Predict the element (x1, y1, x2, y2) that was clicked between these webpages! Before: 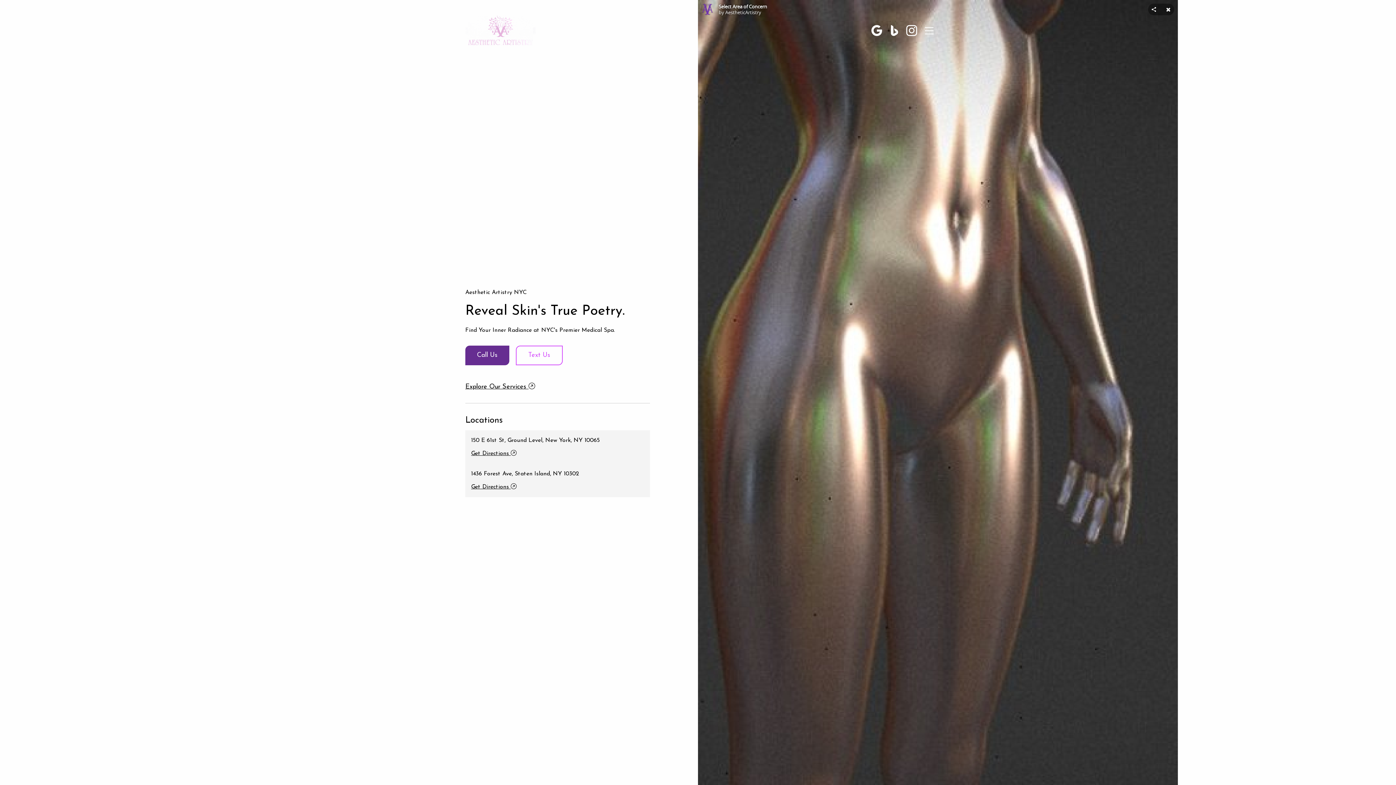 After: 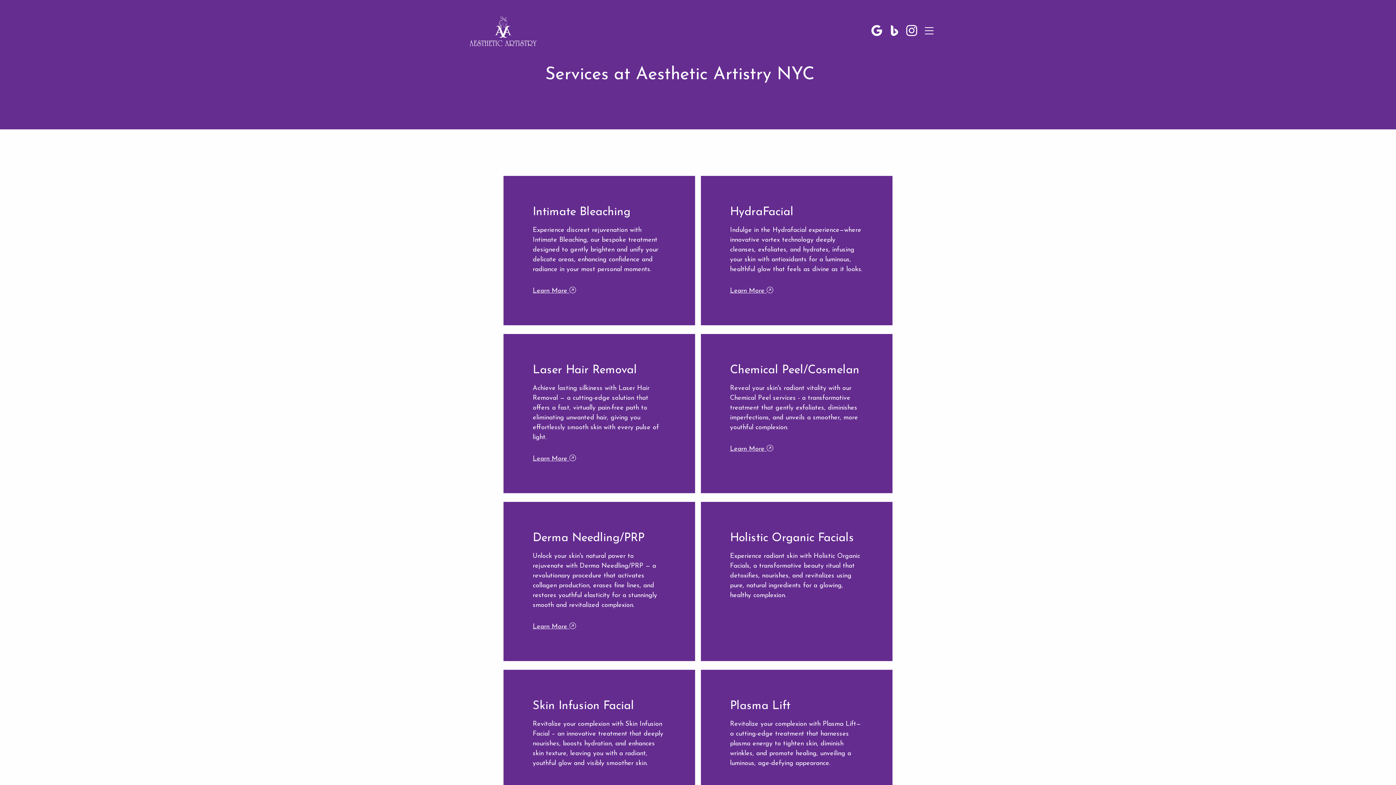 Action: label: Explore Our Services  bbox: (465, 374, 535, 392)